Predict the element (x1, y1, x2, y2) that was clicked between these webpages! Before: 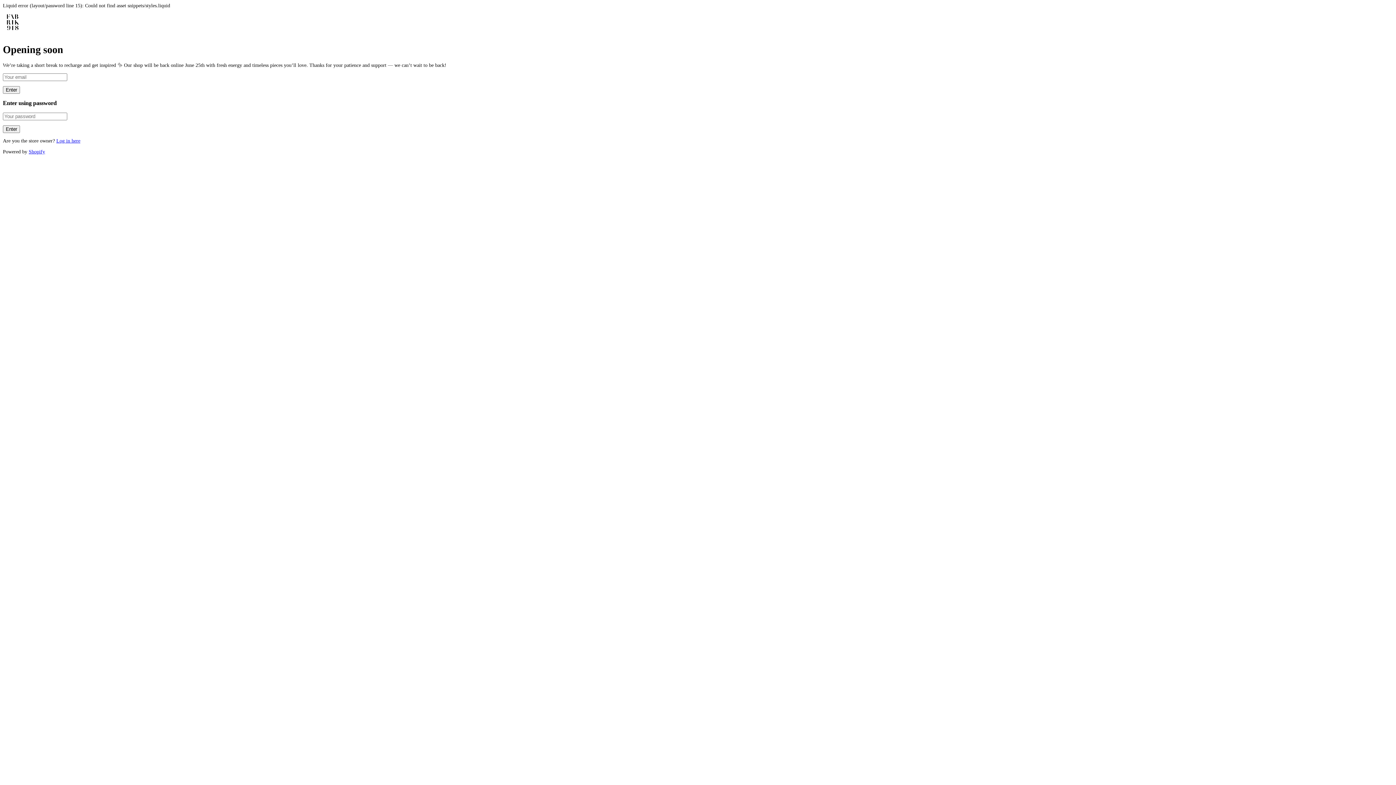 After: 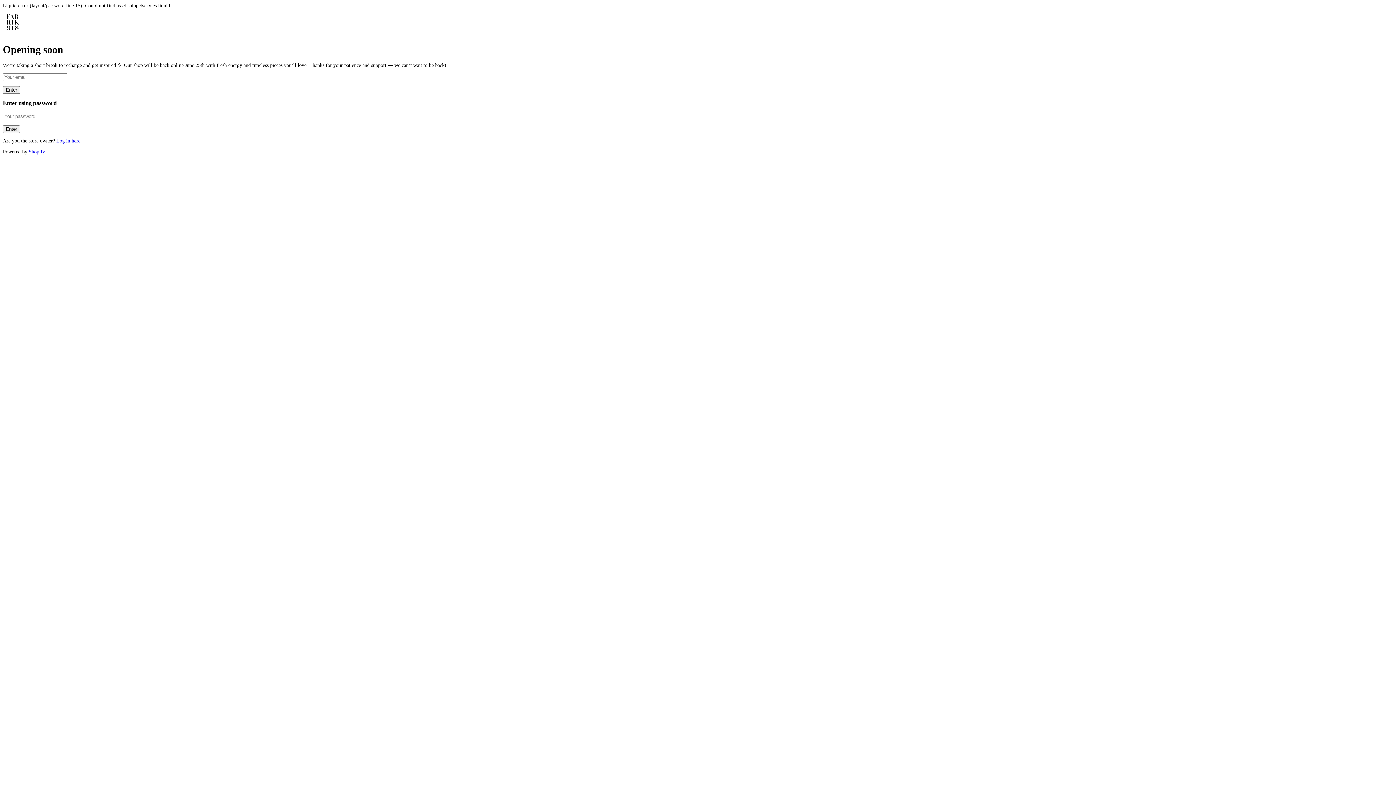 Action: bbox: (2, 31, 22, 36)